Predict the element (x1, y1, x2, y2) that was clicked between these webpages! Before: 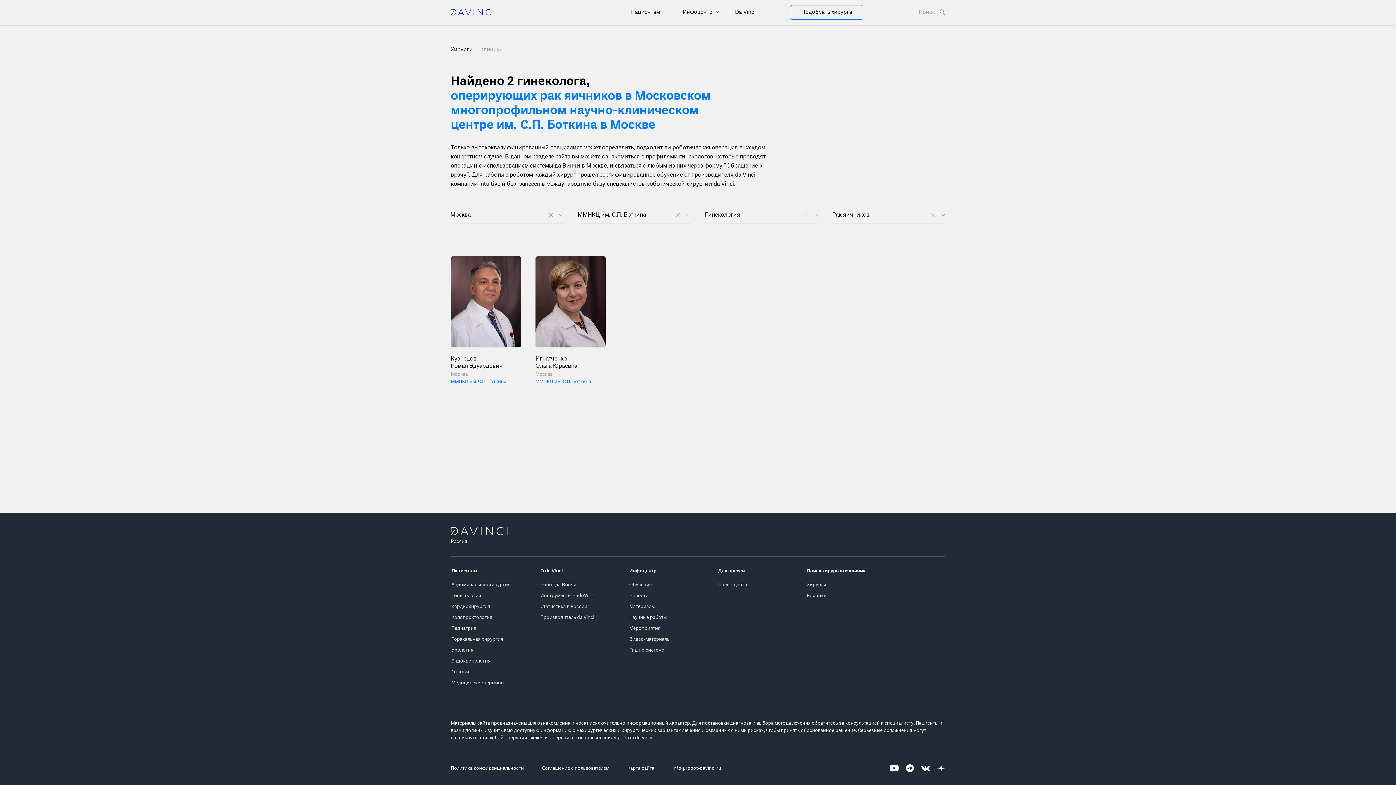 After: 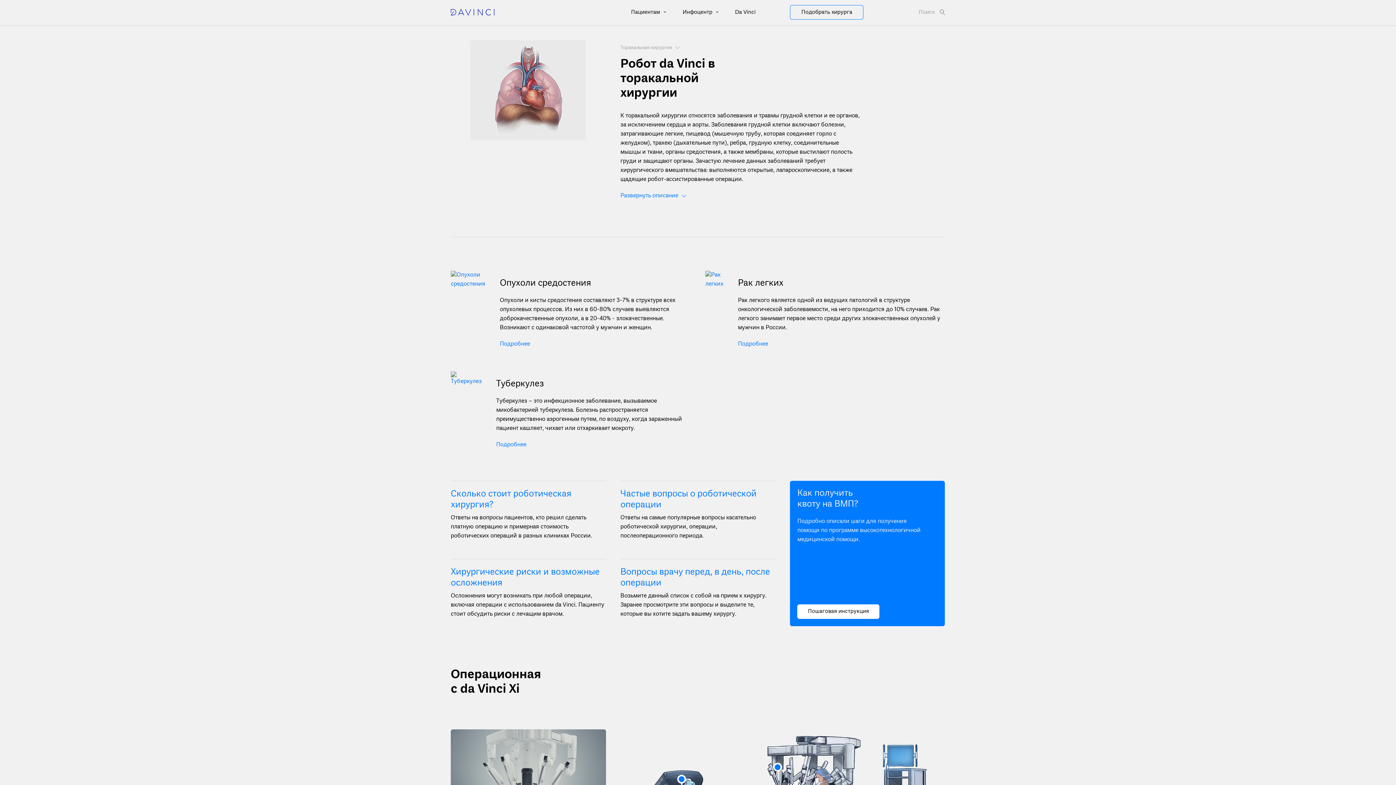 Action: bbox: (451, 636, 503, 642) label: Торакальная хирургия